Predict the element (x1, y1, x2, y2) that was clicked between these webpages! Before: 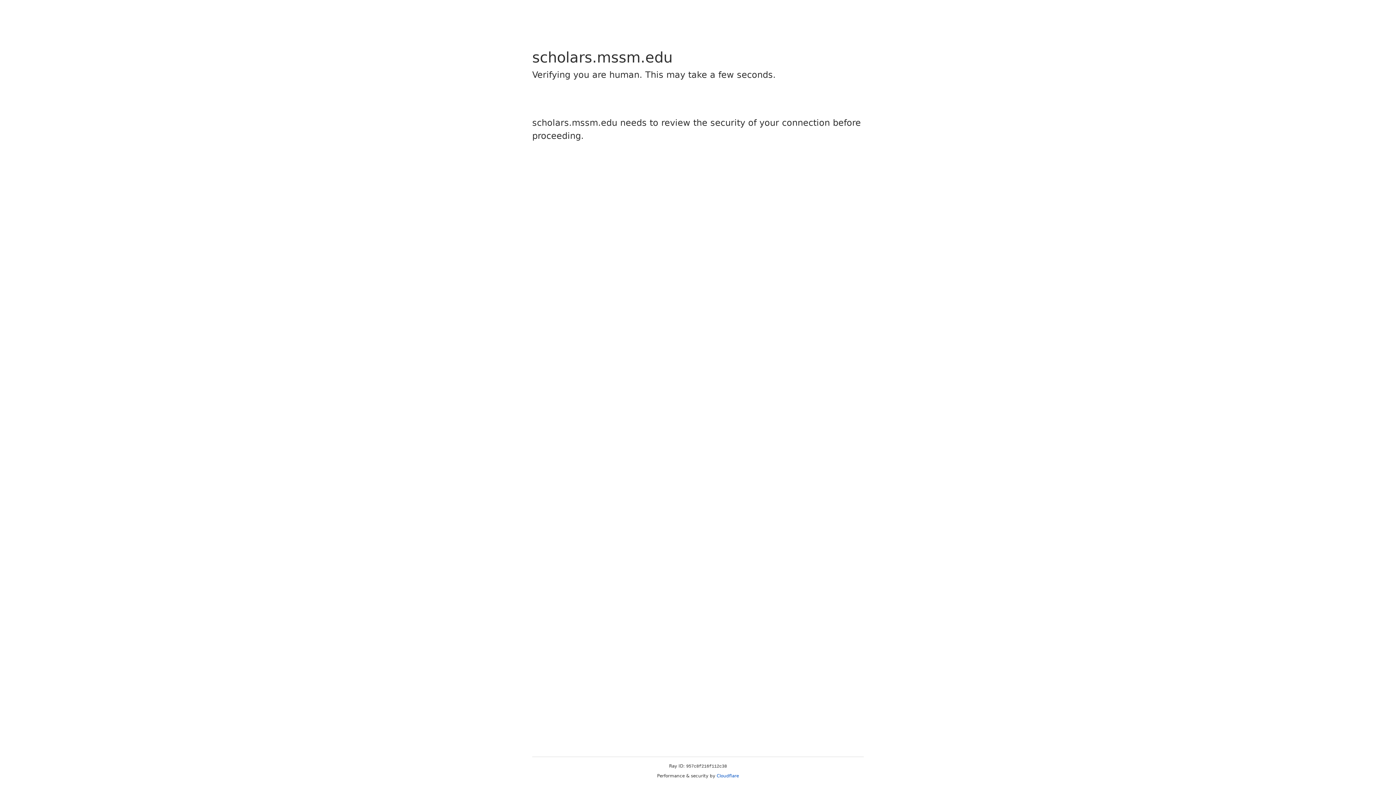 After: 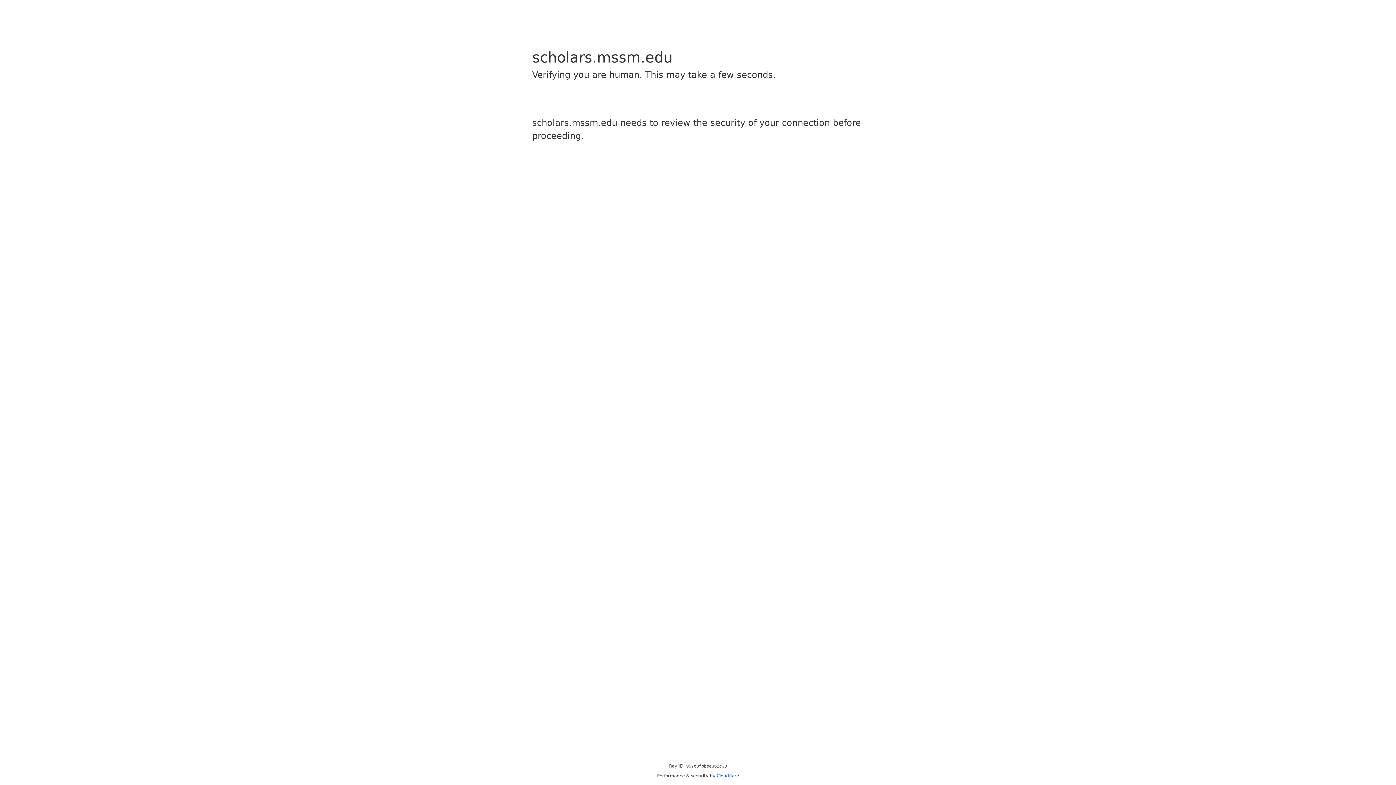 Action: bbox: (716, 773, 739, 778) label: Cloudflare